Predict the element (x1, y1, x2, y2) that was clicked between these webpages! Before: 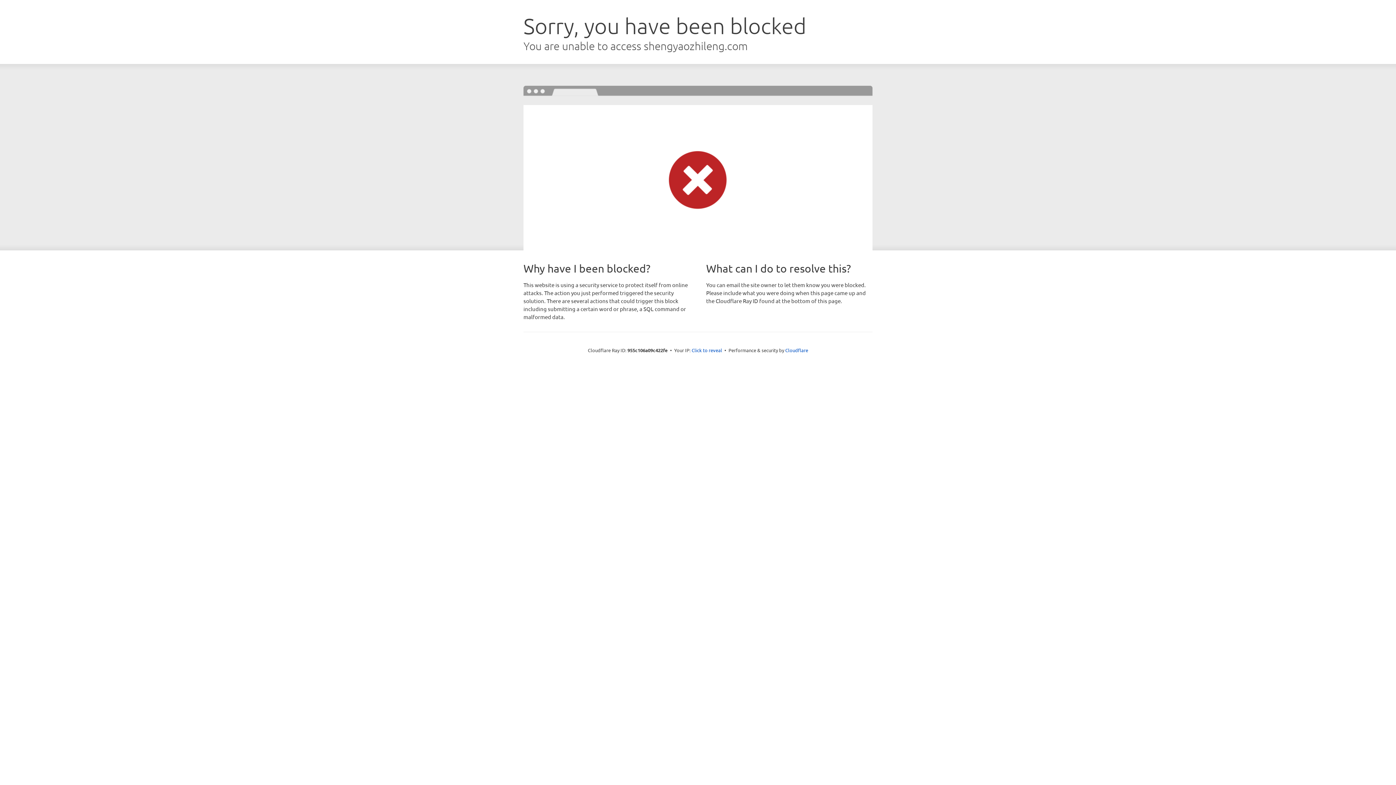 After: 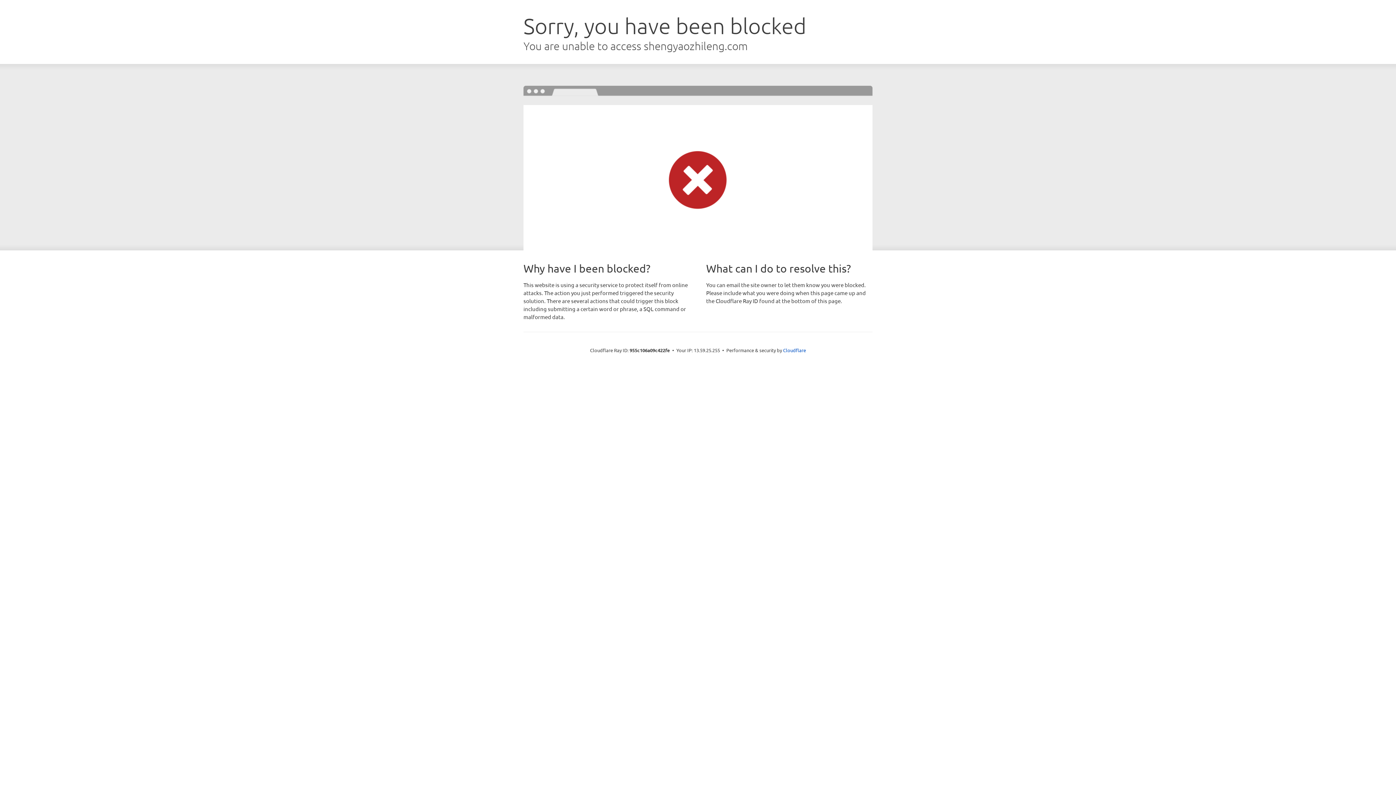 Action: label: Click to reveal bbox: (691, 346, 722, 353)